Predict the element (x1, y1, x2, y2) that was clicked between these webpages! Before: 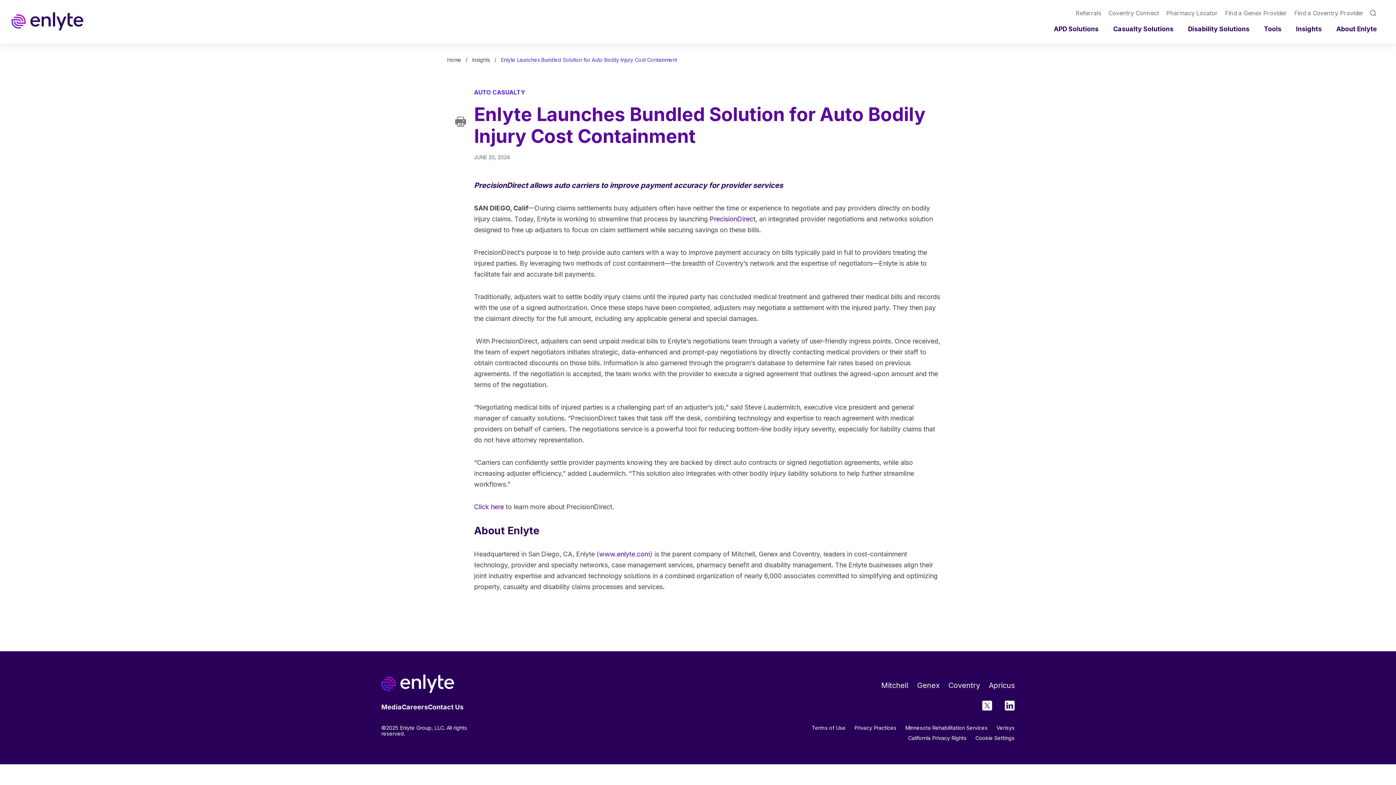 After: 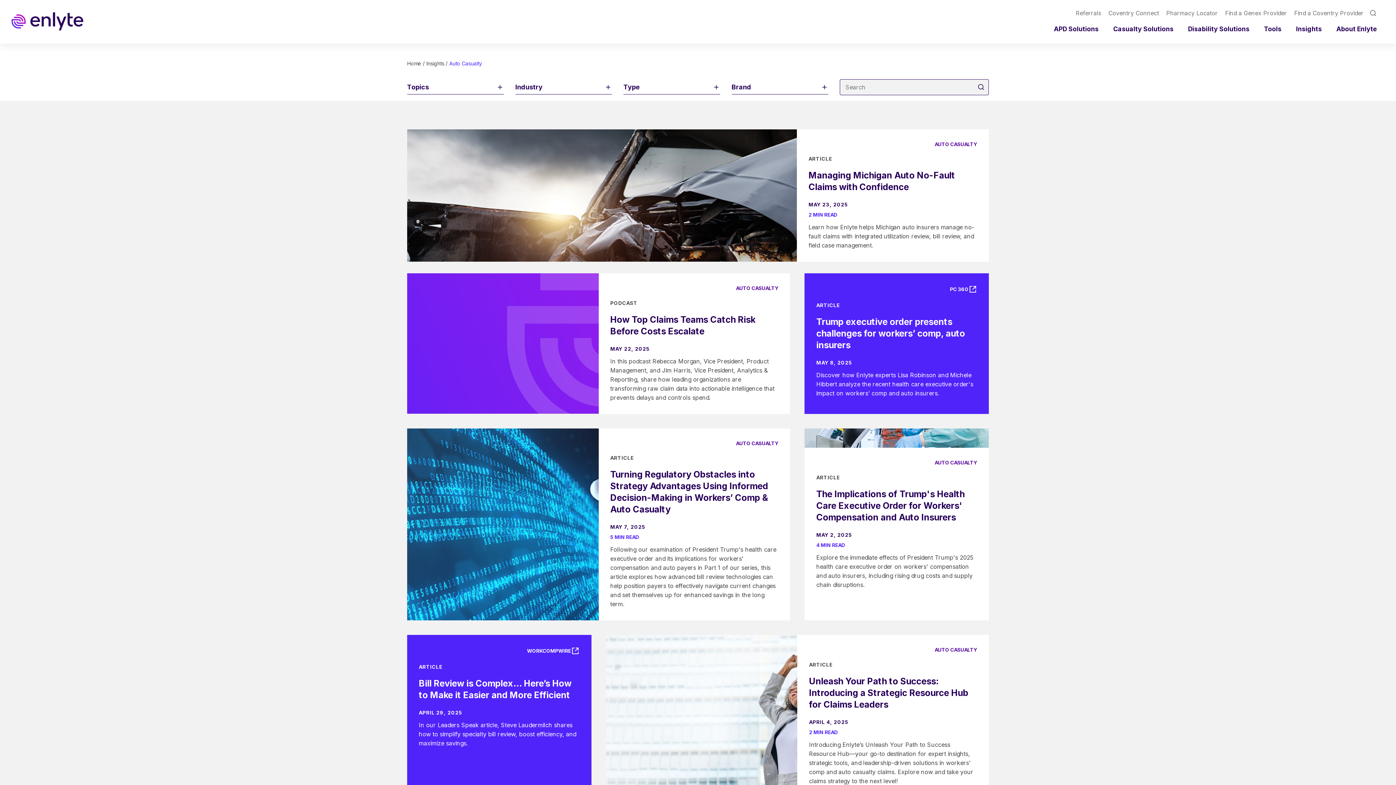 Action: label: AUTO CASUALTY bbox: (474, 88, 525, 96)